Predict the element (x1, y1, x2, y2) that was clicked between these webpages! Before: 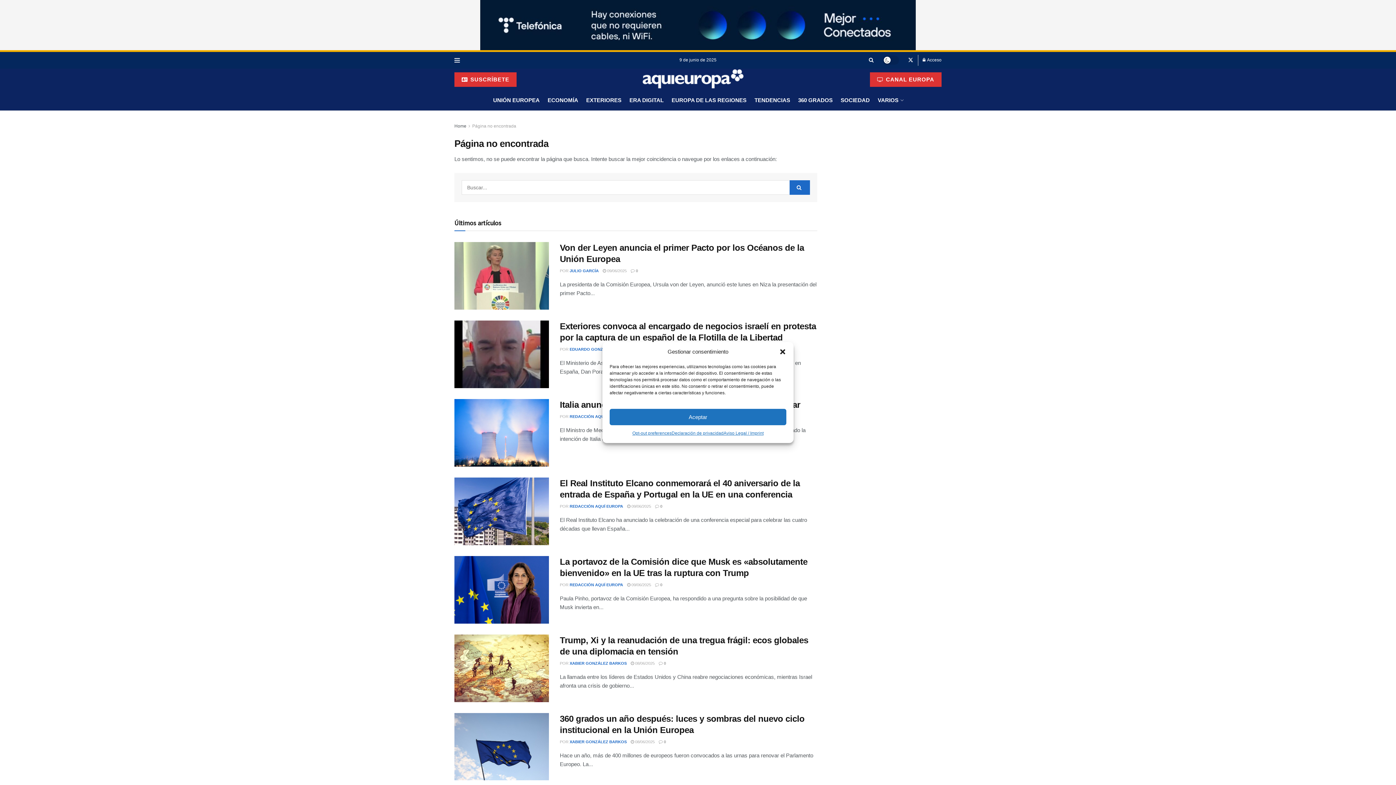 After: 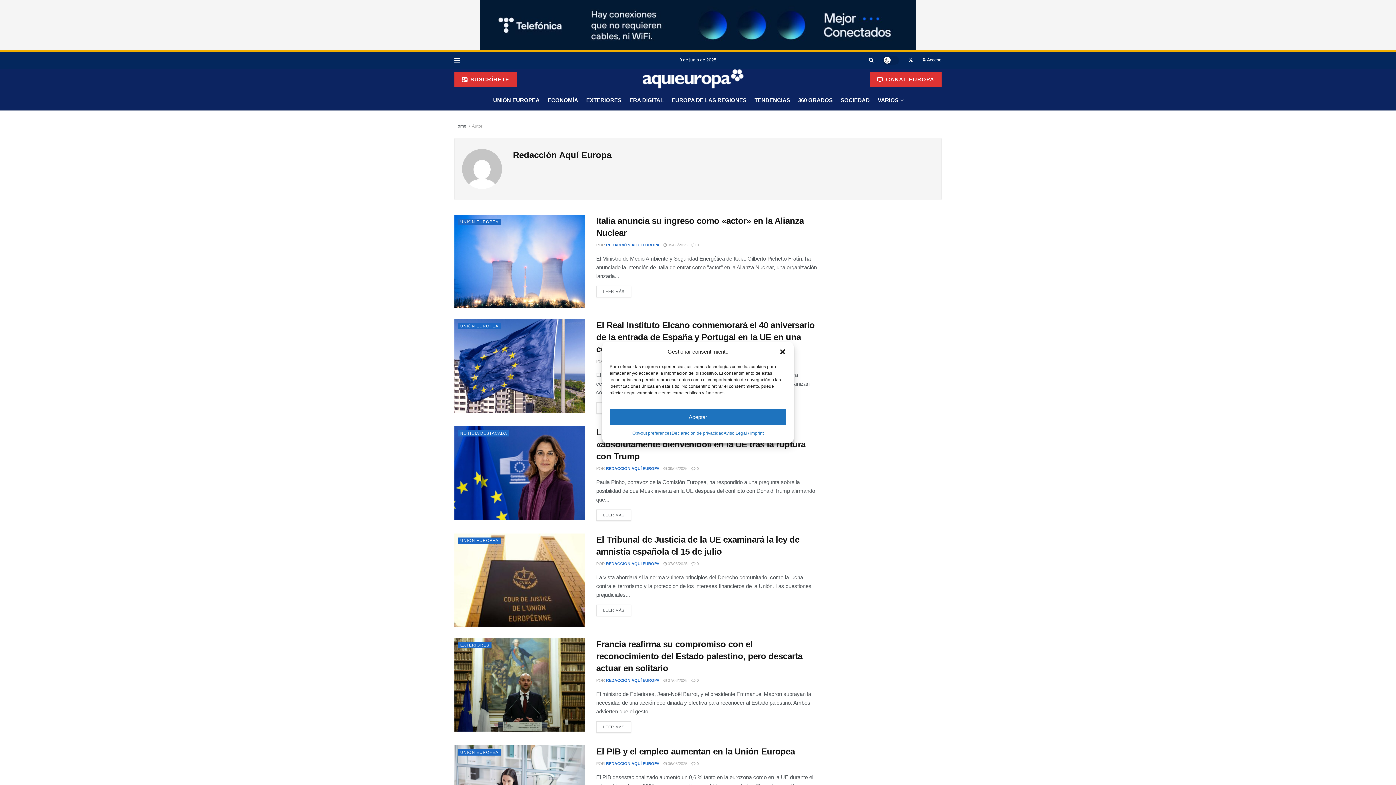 Action: bbox: (569, 504, 623, 508) label: REDACCIÓN AQUÍ EUROPA